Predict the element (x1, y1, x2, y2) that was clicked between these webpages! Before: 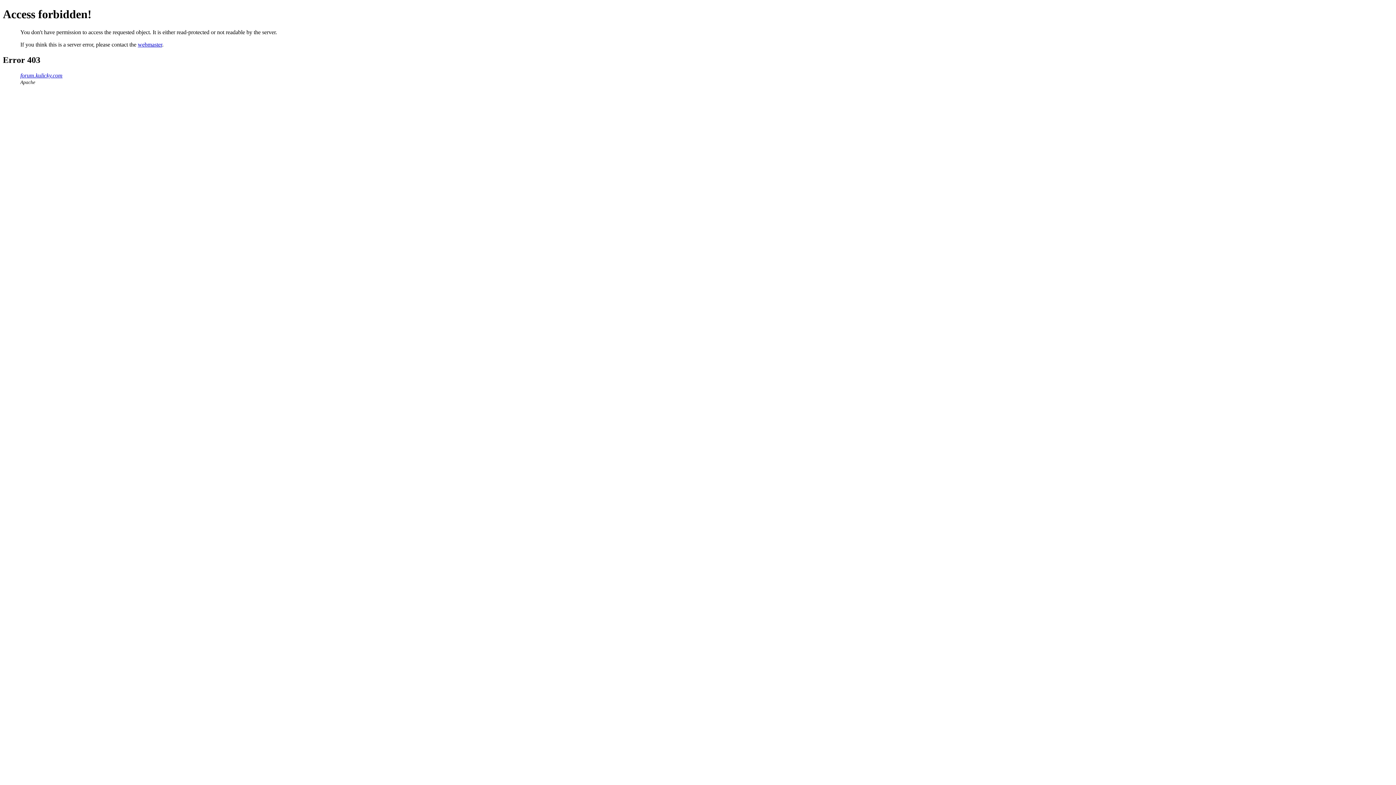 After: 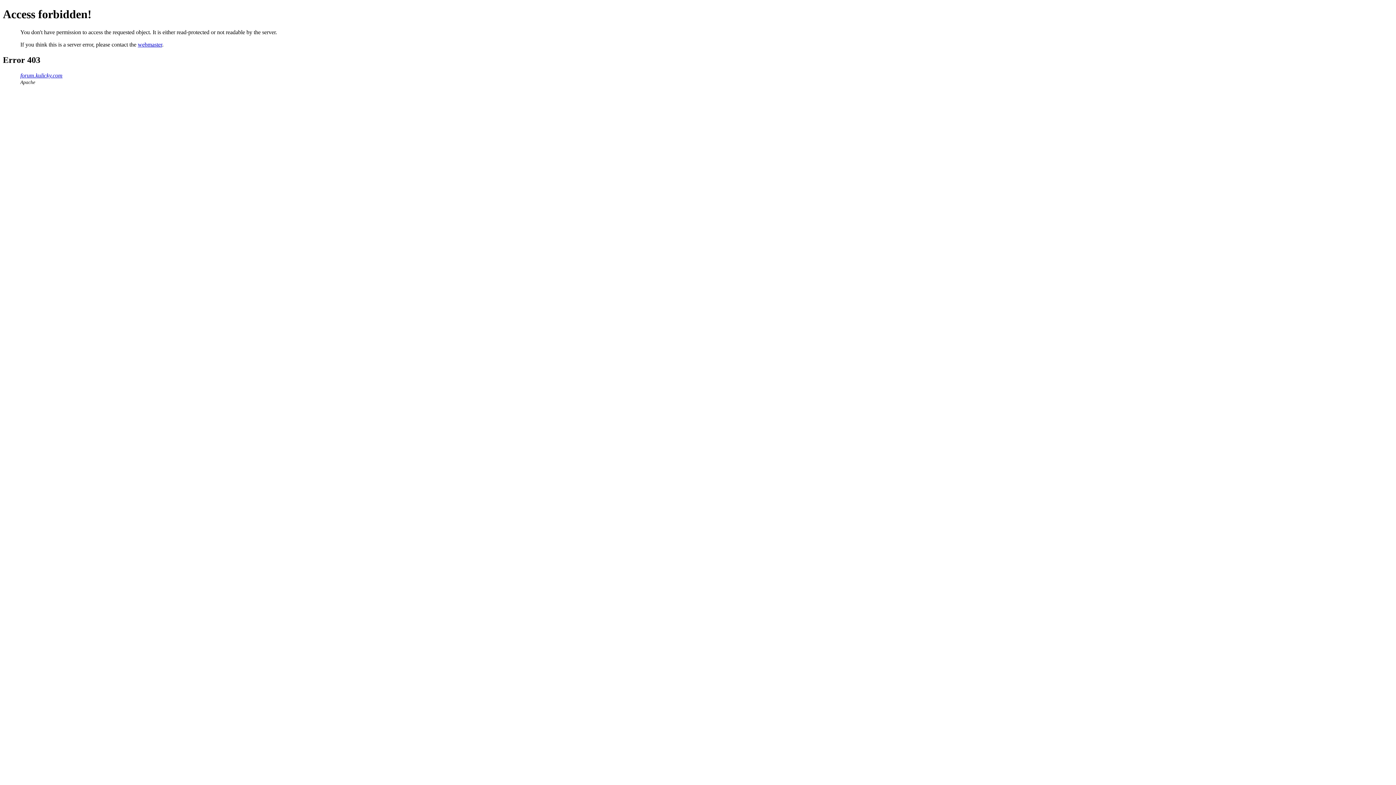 Action: bbox: (137, 41, 162, 47) label: webmaster